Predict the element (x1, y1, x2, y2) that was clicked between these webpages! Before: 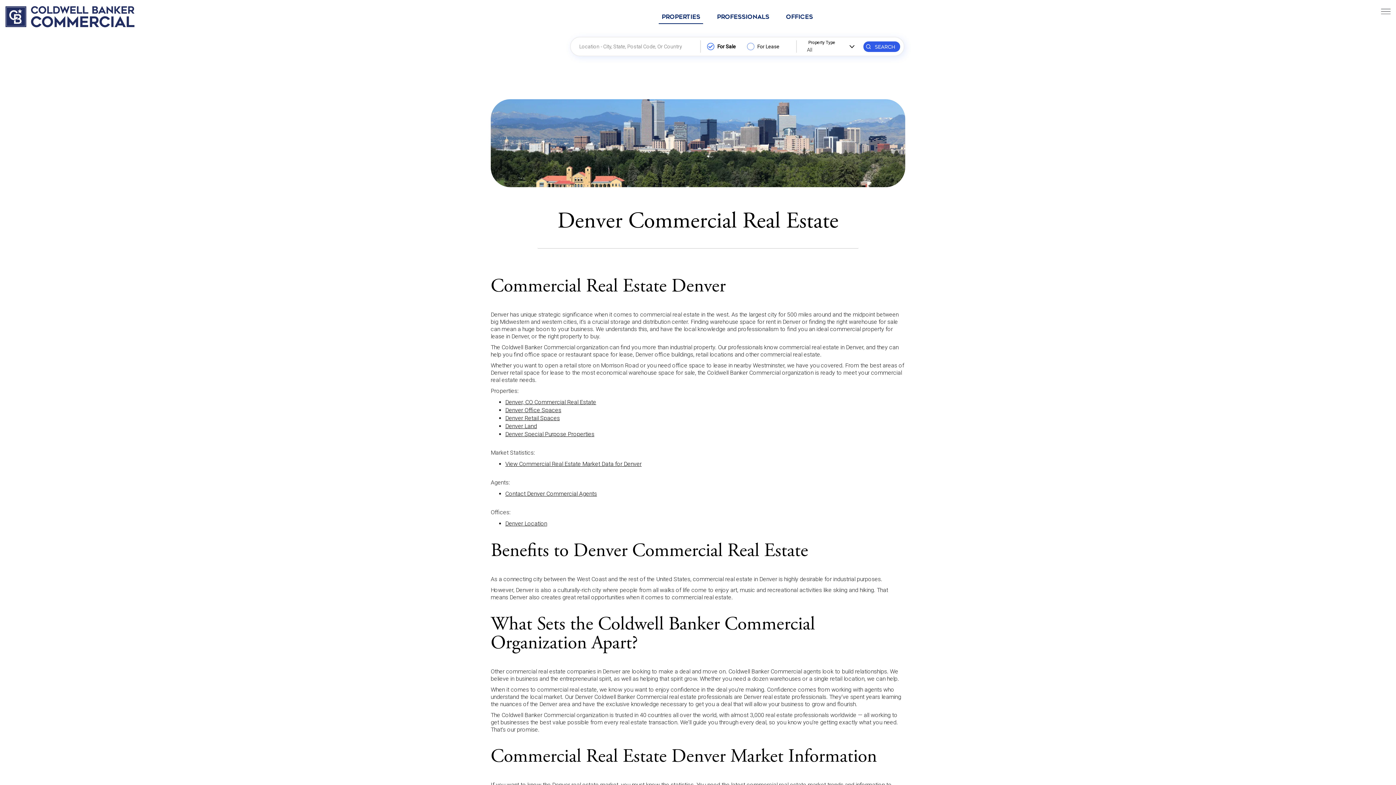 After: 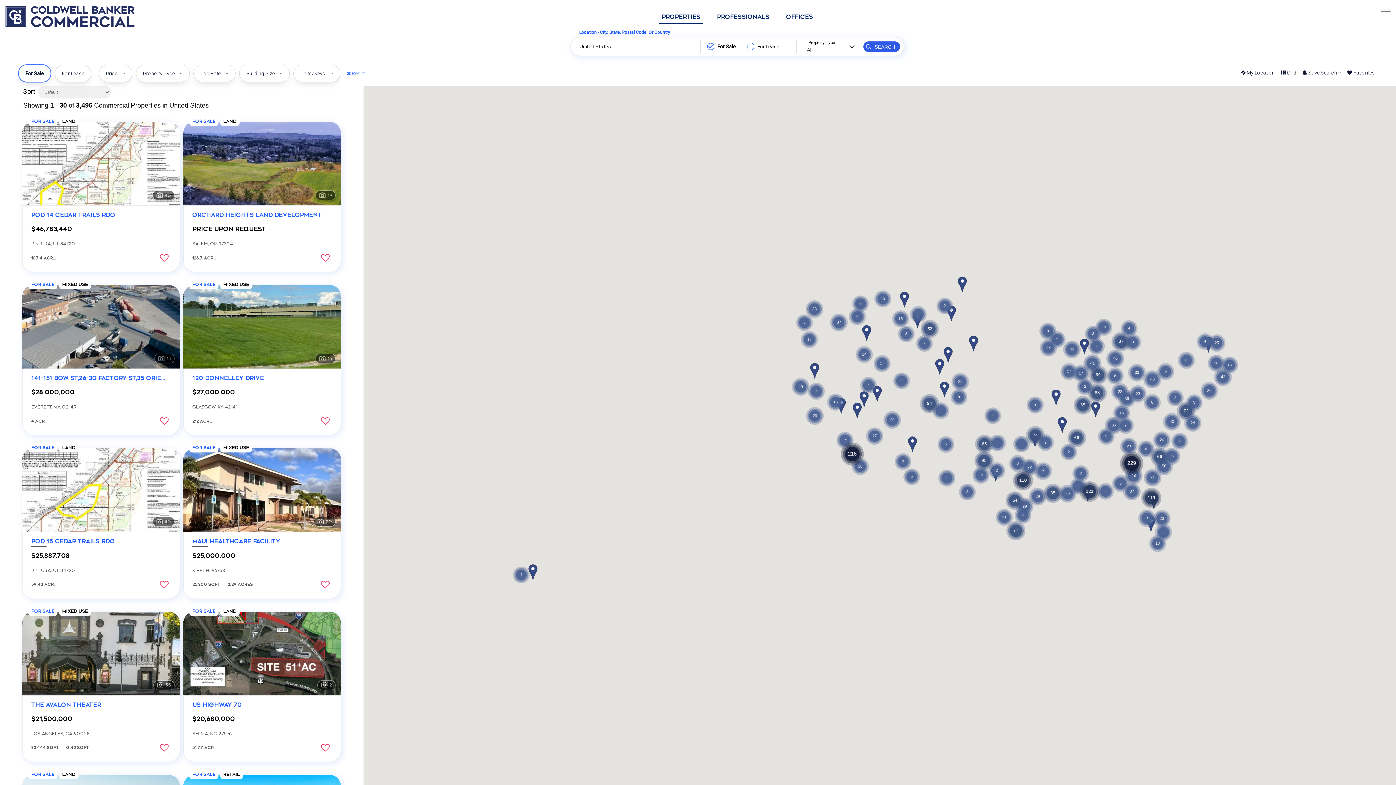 Action: bbox: (863, 41, 900, 51) label: Search